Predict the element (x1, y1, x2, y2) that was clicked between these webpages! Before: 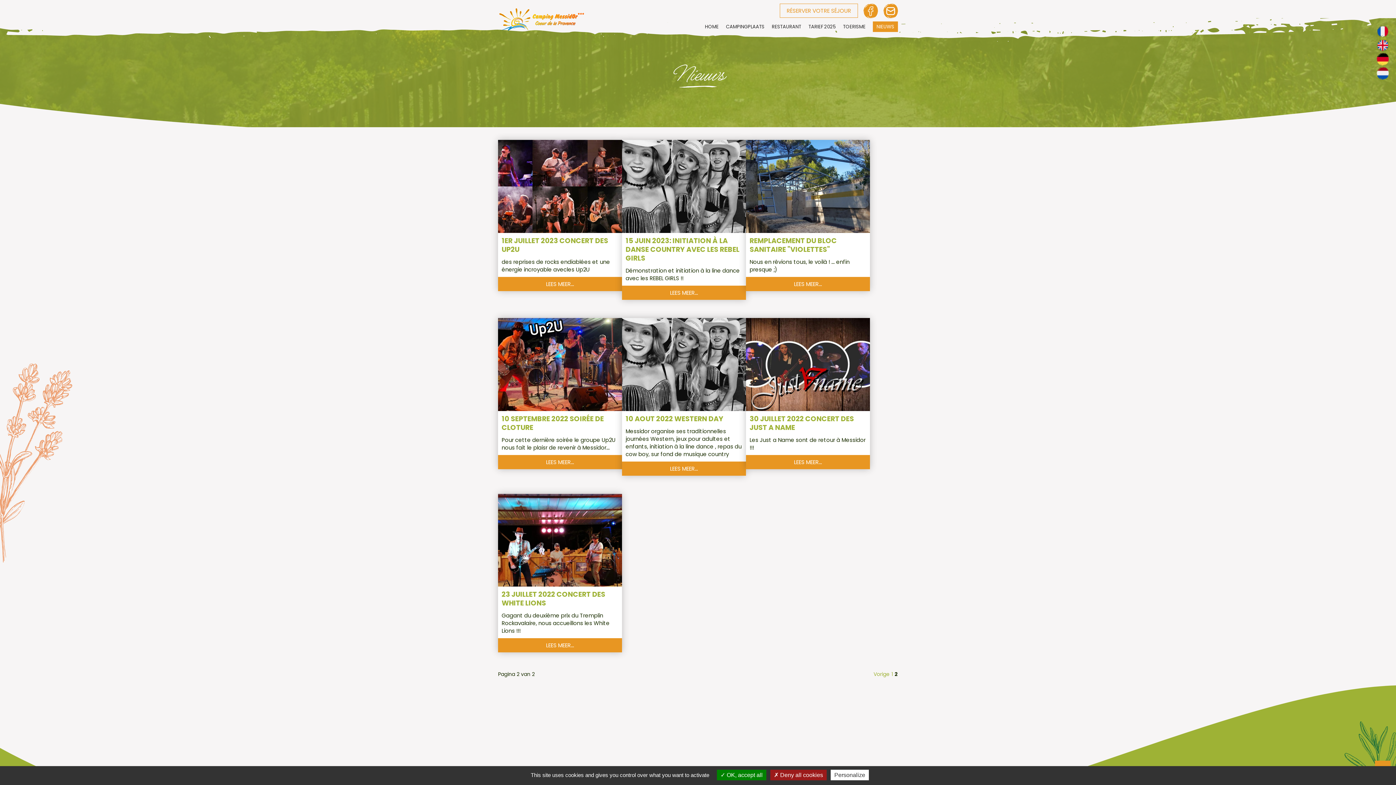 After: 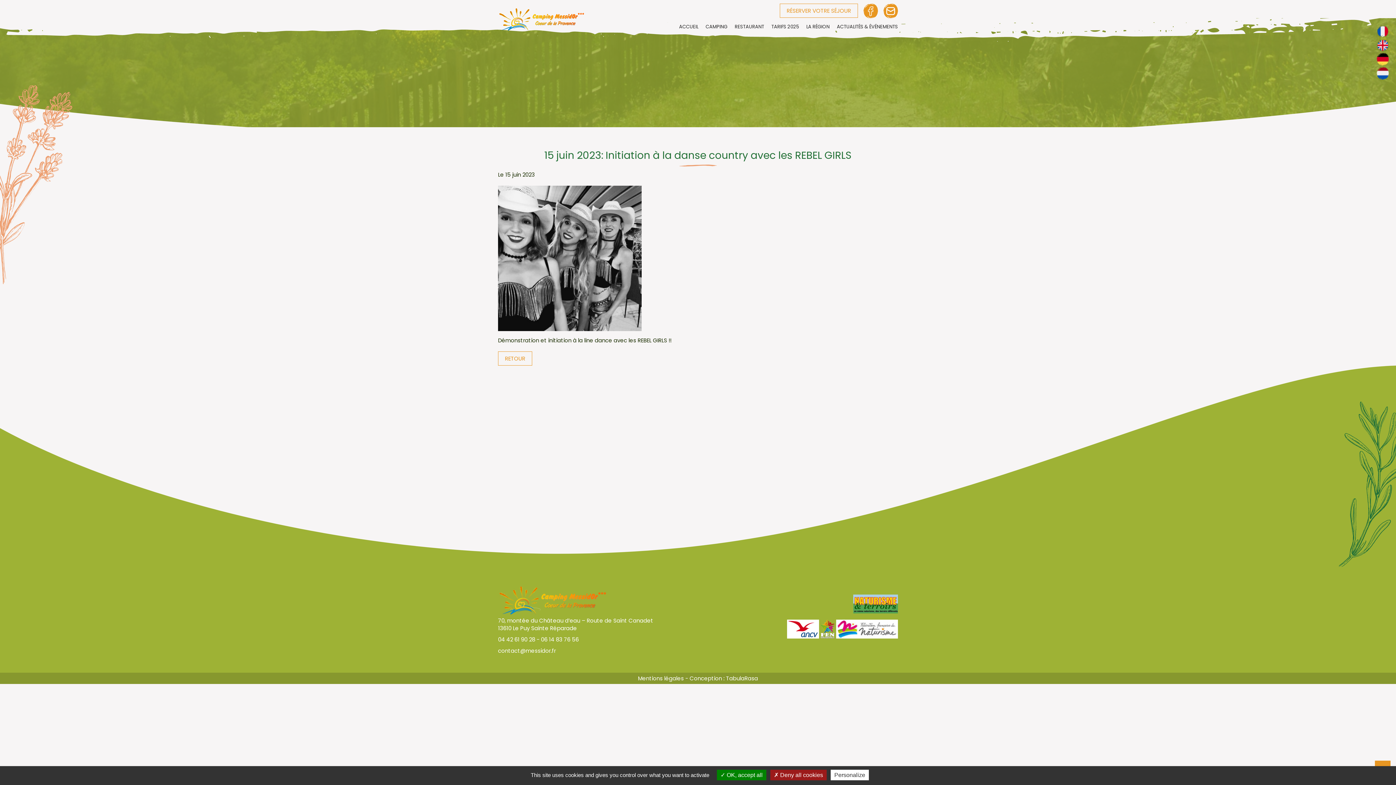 Action: label: LEES MEER... bbox: (622, 285, 746, 299)